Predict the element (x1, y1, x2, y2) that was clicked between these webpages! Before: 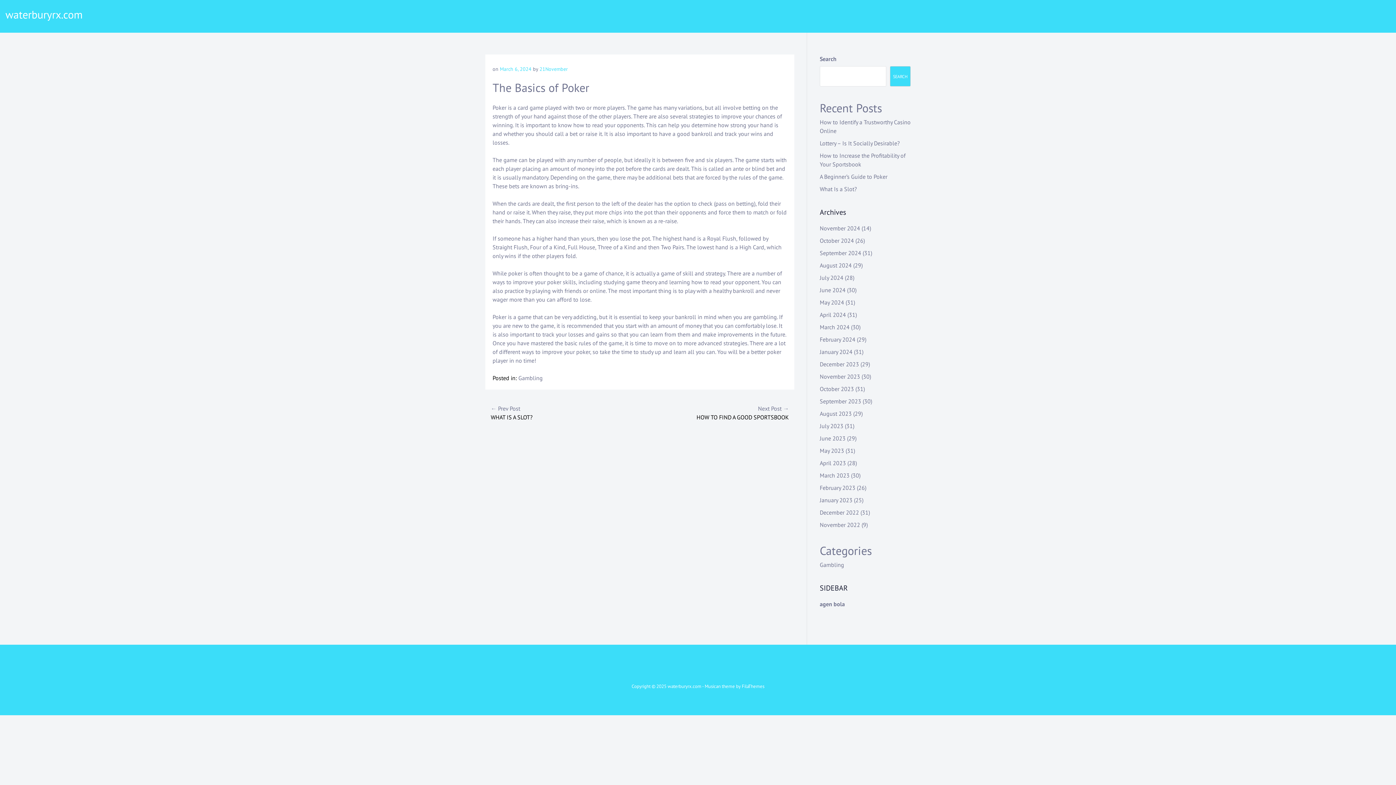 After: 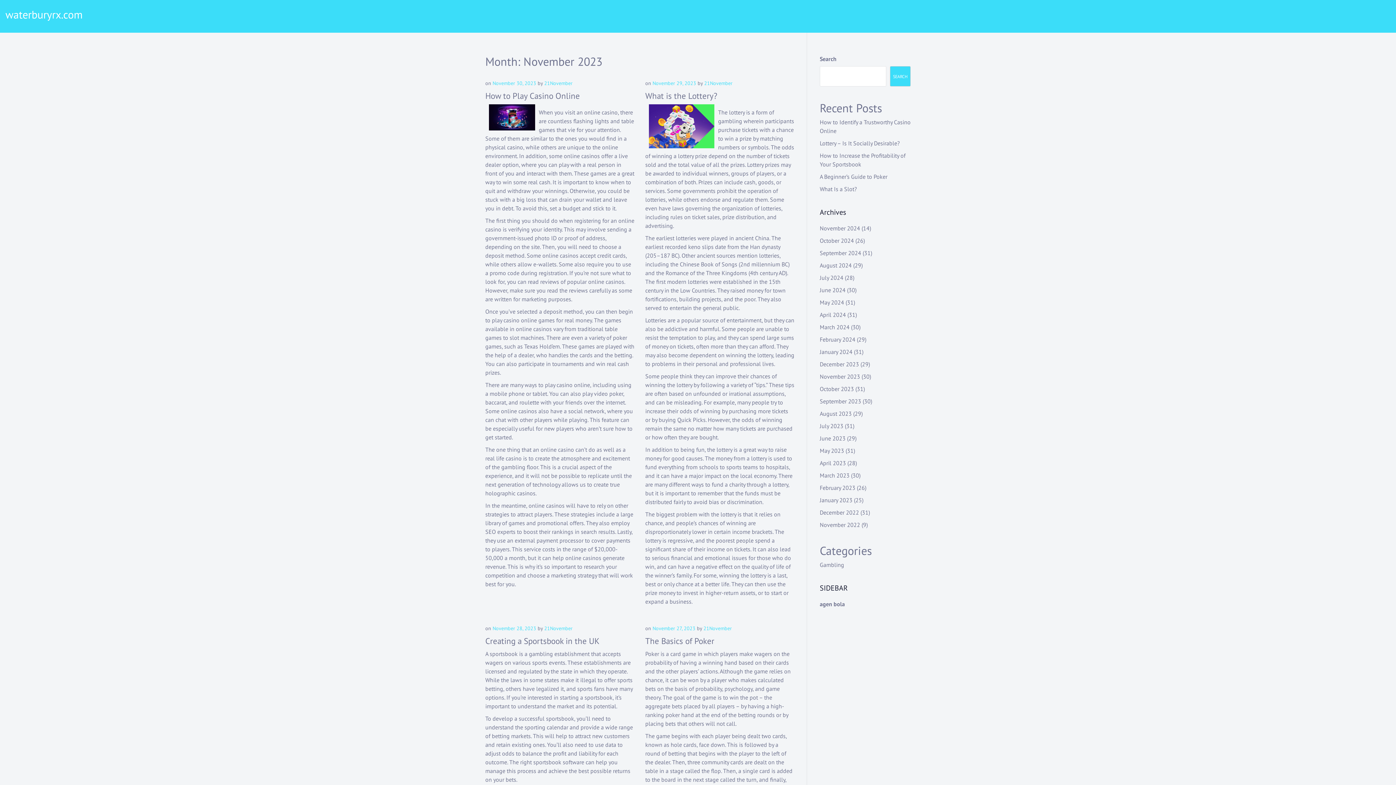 Action: bbox: (820, 373, 860, 380) label: November 2023